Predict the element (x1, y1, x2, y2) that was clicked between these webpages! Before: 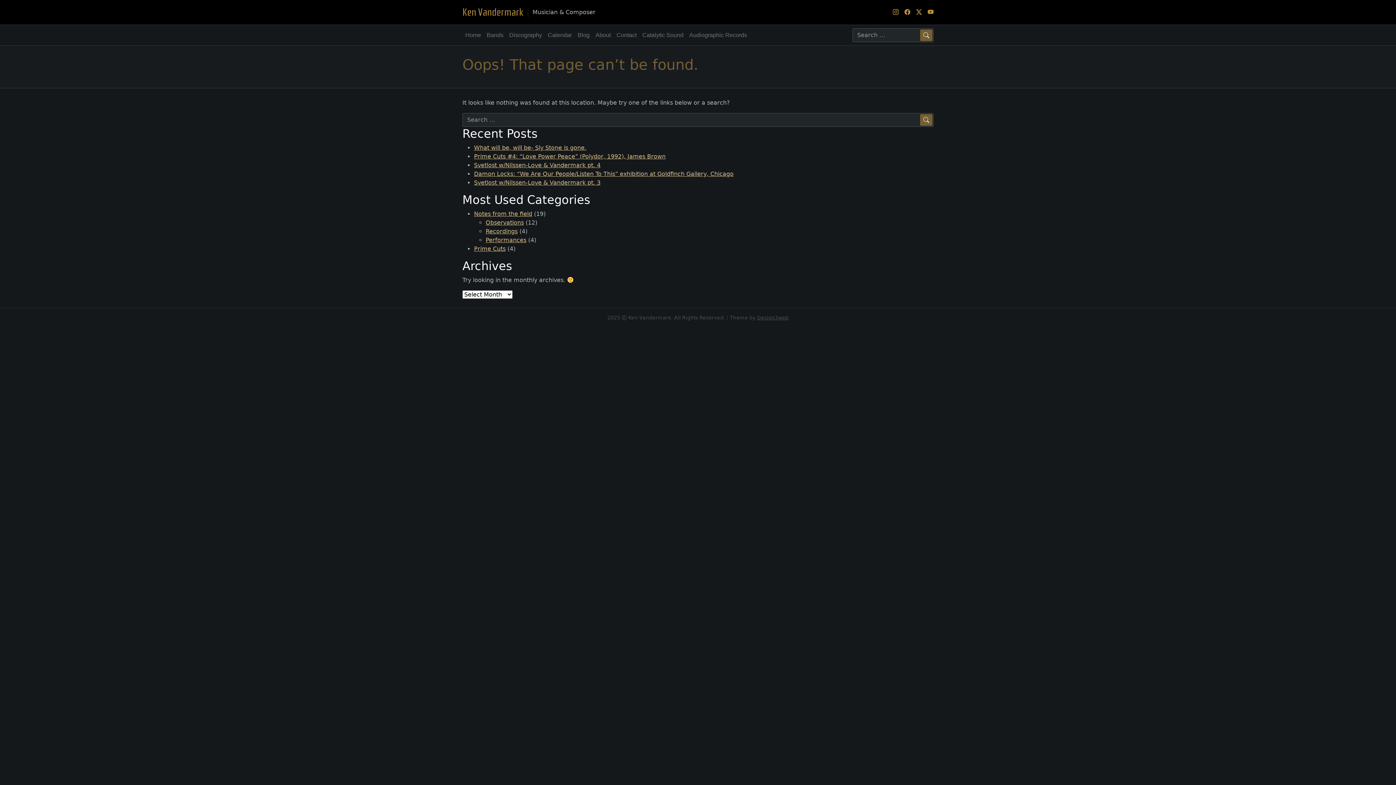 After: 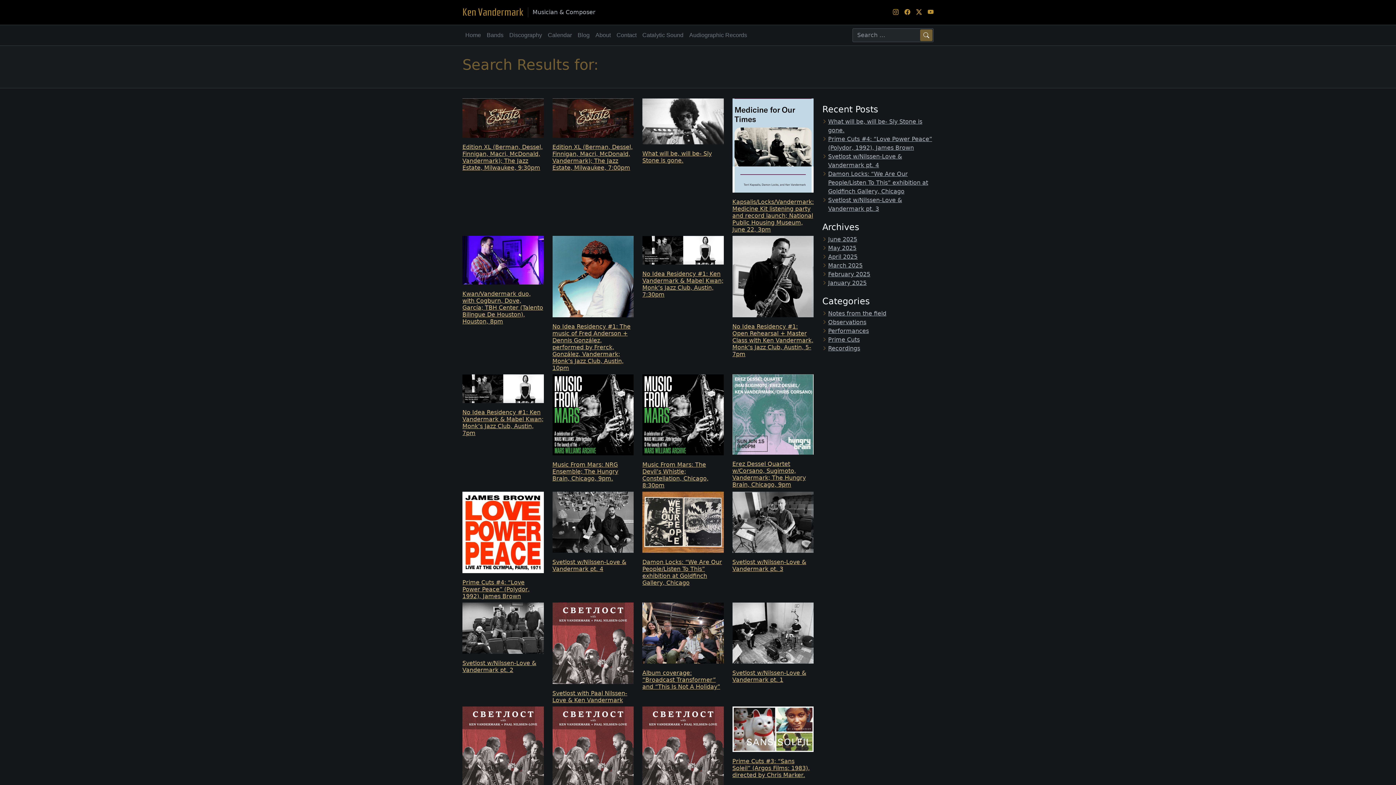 Action: label: Search bbox: (920, 114, 932, 125)